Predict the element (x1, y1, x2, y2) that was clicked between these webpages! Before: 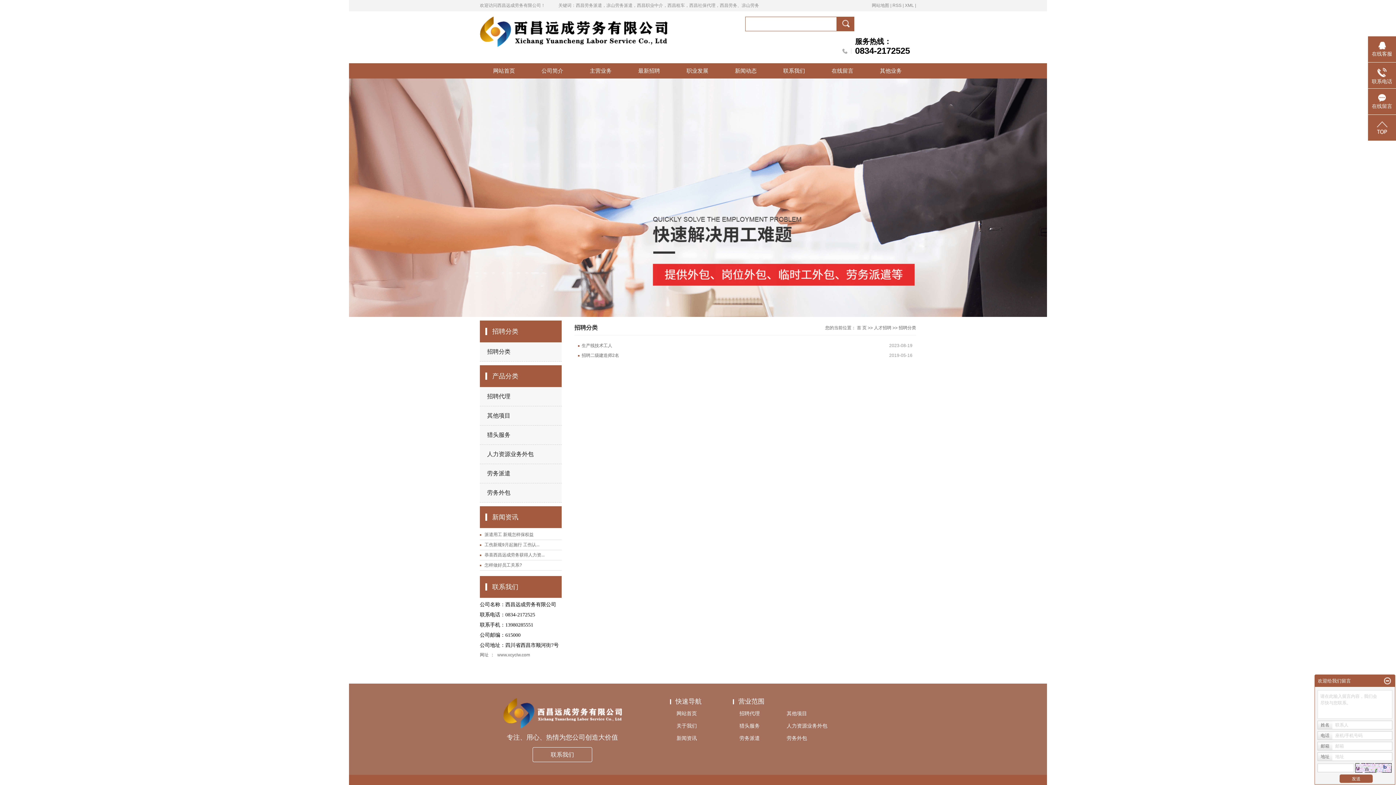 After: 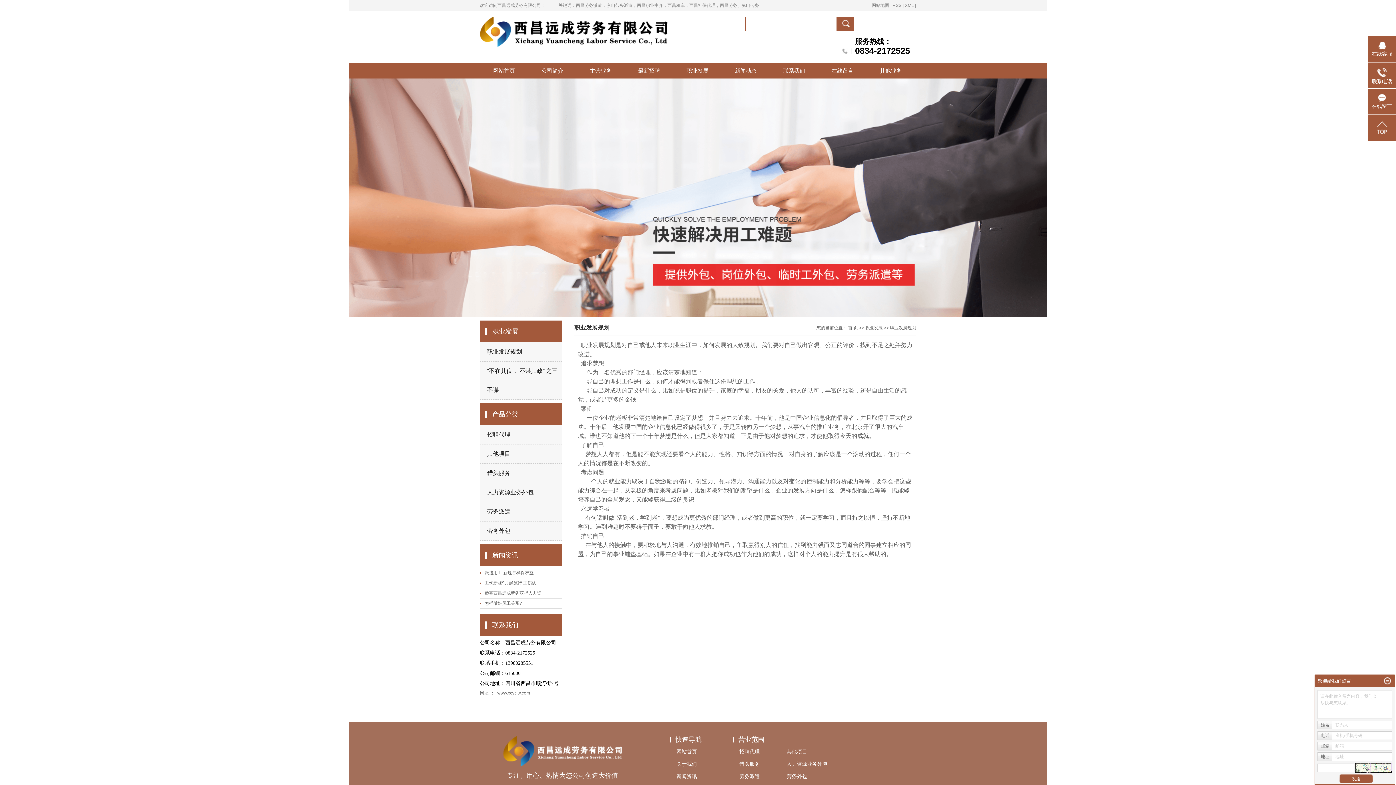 Action: label: 职业发展 bbox: (673, 63, 721, 78)